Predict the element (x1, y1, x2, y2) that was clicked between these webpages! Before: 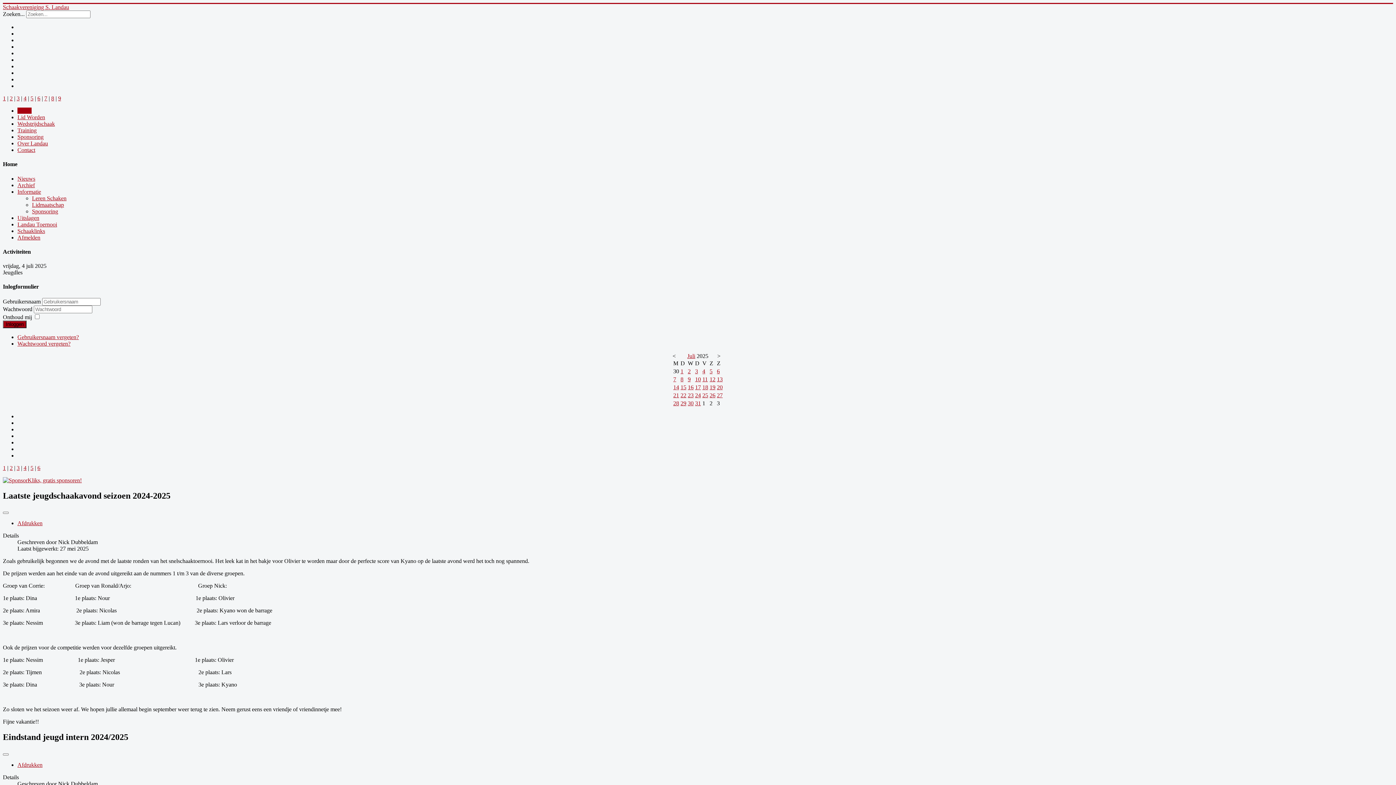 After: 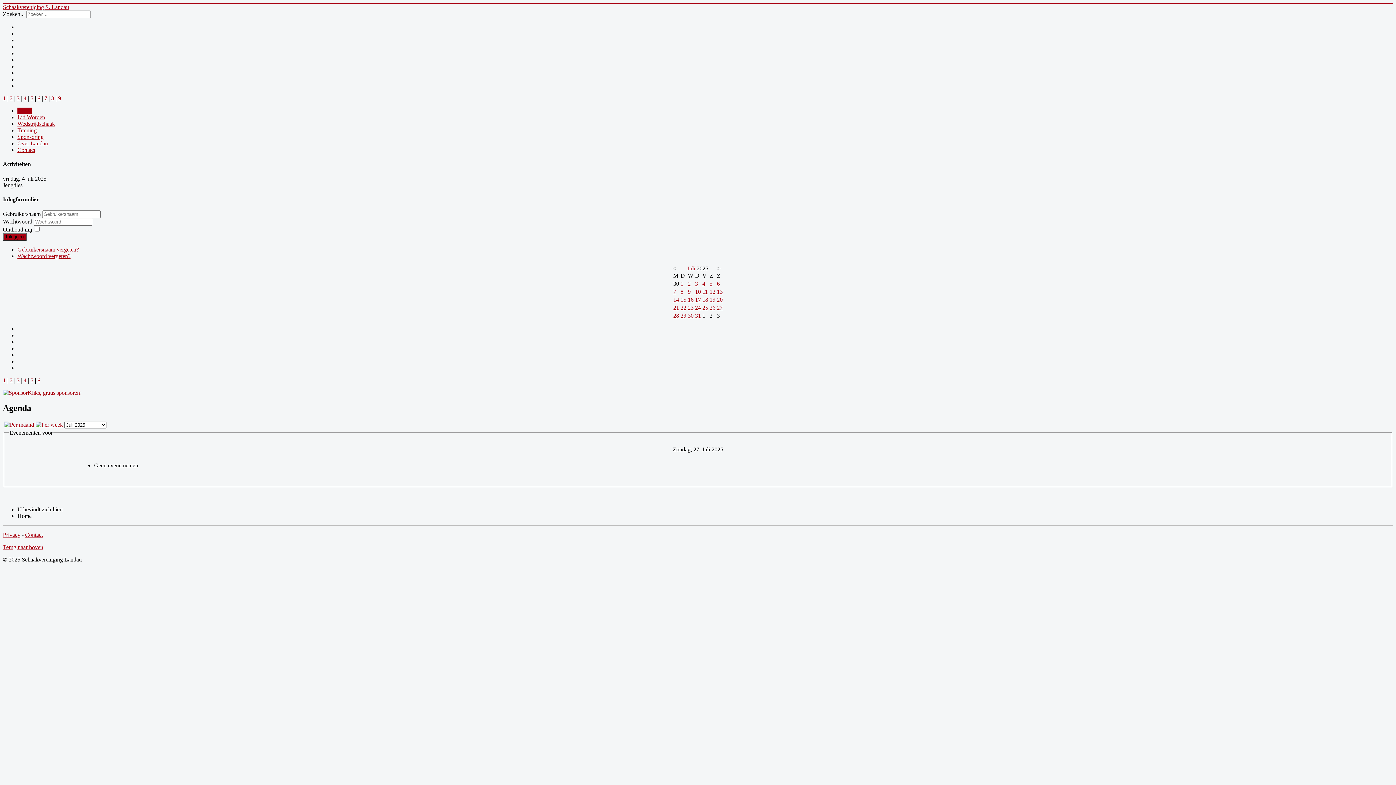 Action: label: 27 bbox: (717, 392, 722, 398)